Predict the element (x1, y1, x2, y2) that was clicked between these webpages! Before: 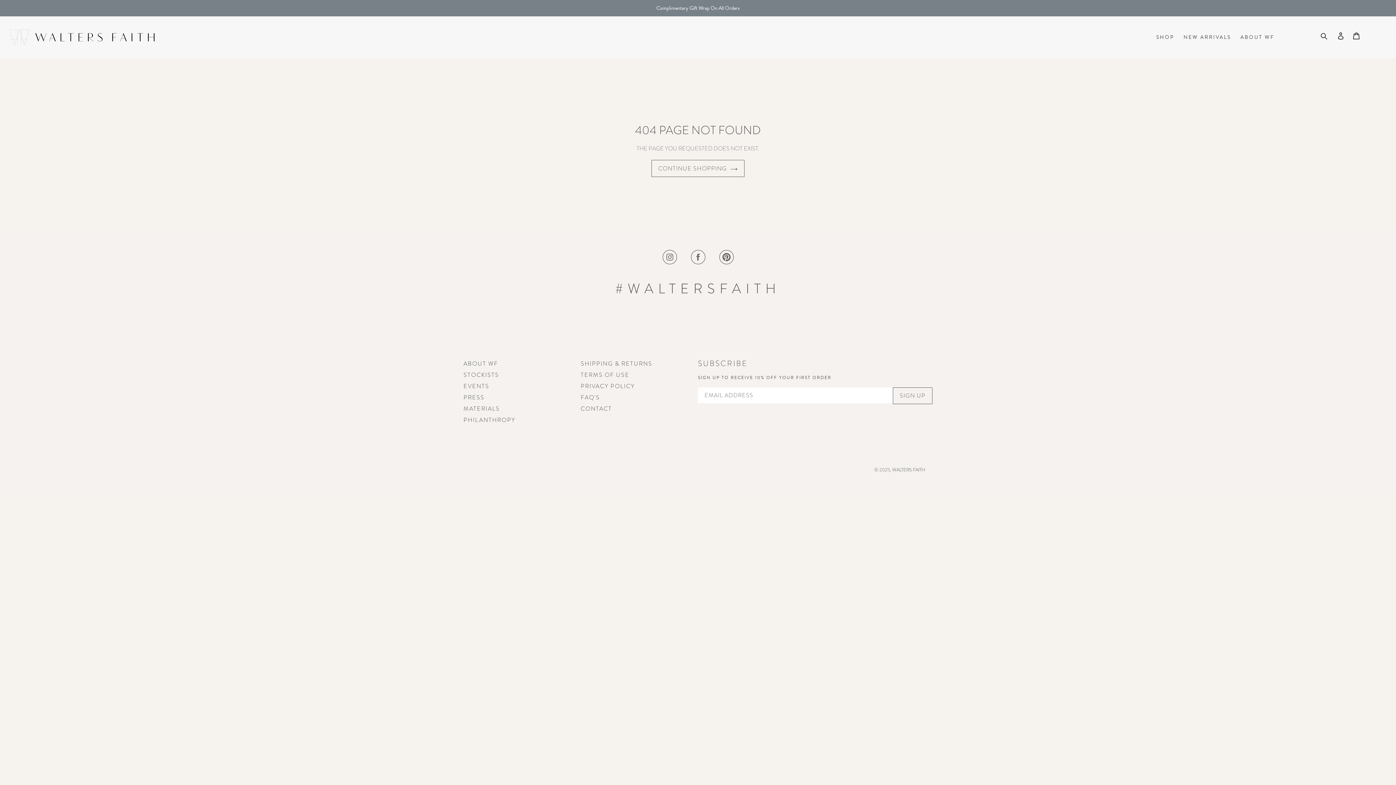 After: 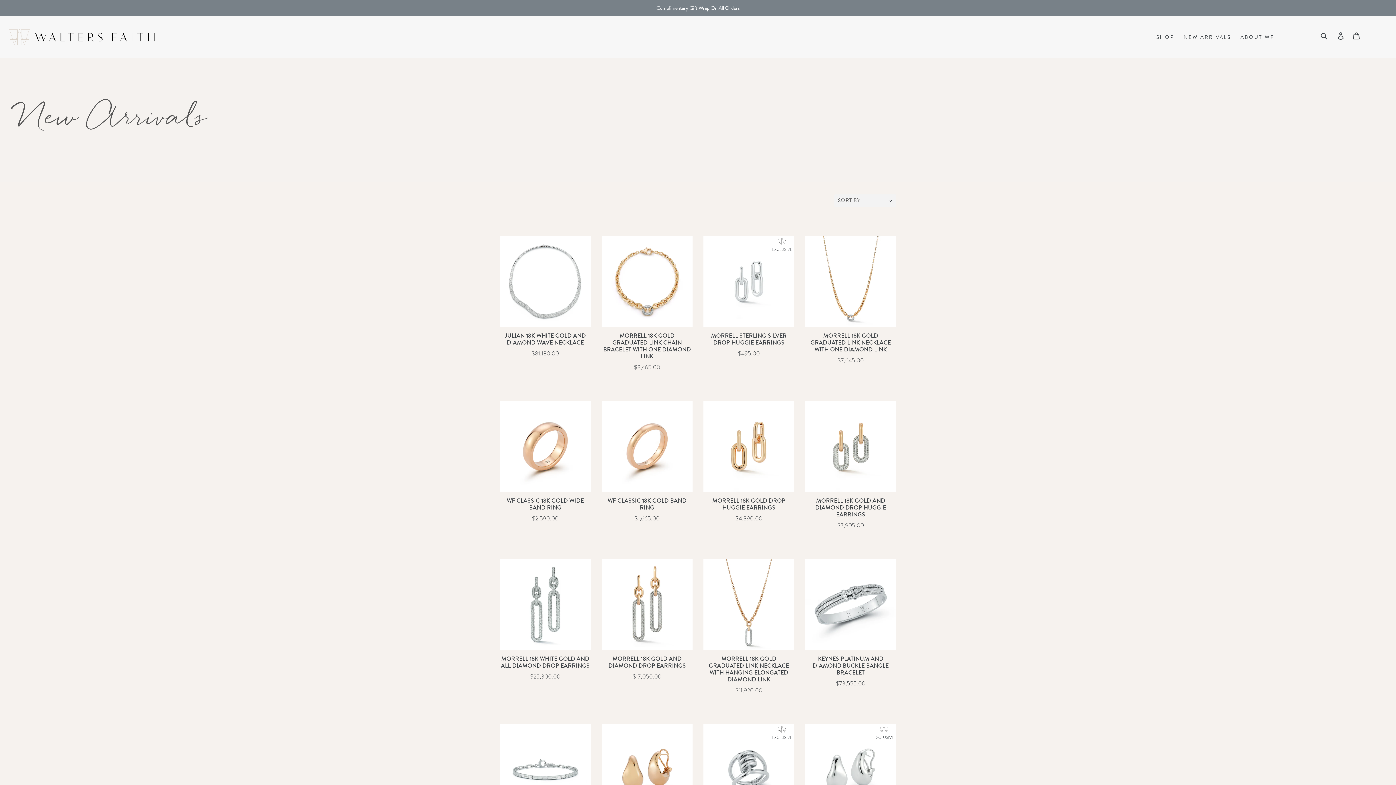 Action: bbox: (1183, 33, 1231, 41) label: NEW ARRIVALS